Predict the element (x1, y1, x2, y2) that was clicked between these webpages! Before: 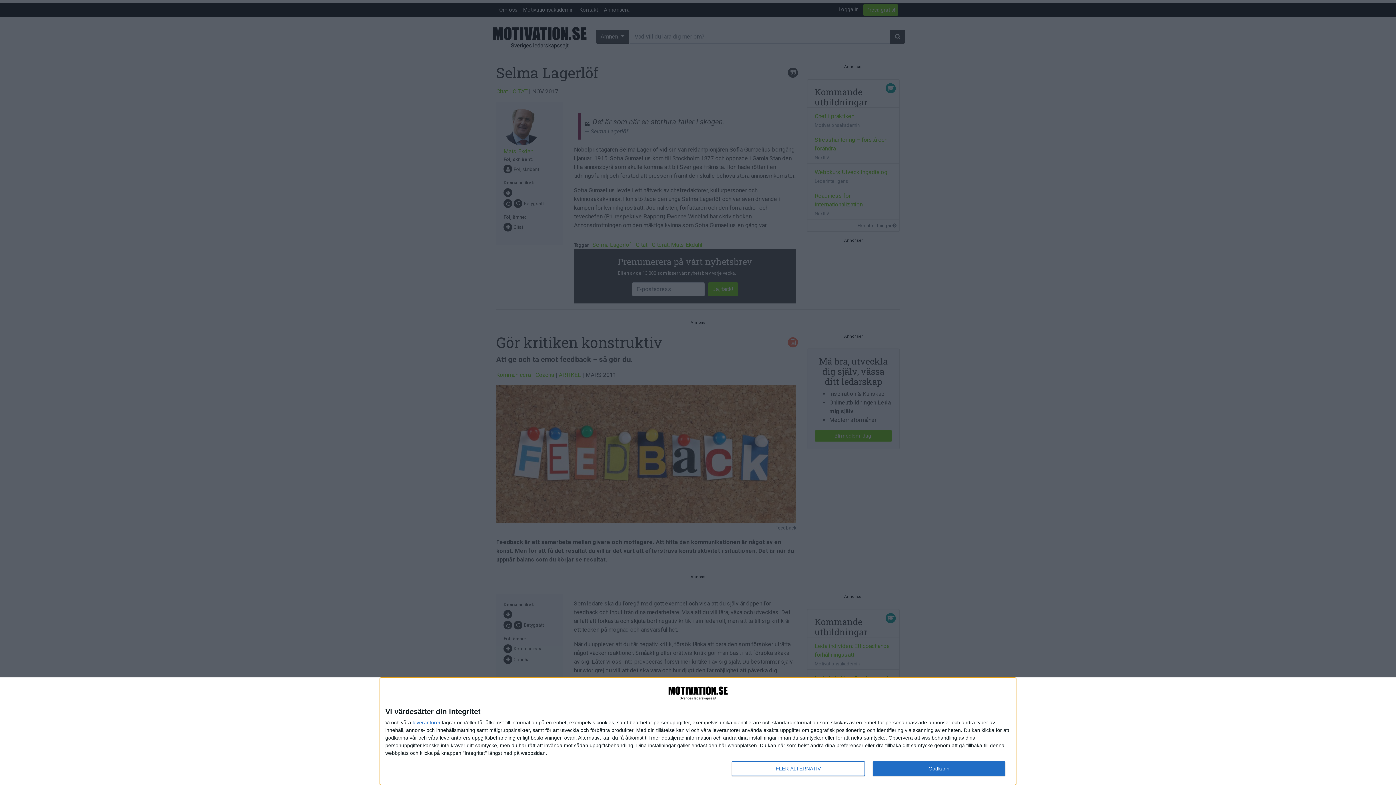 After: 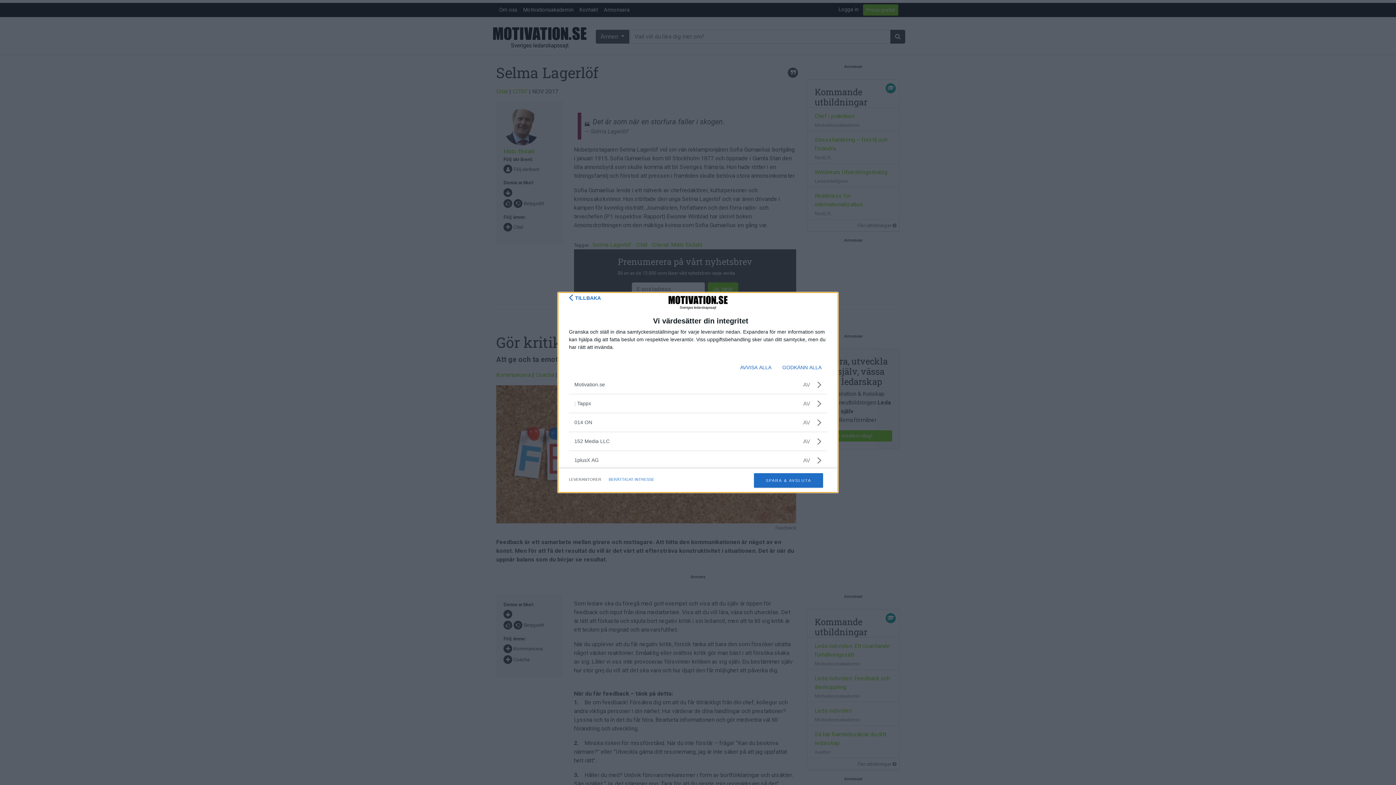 Action: label: leverantorer bbox: (412, 720, 440, 725)